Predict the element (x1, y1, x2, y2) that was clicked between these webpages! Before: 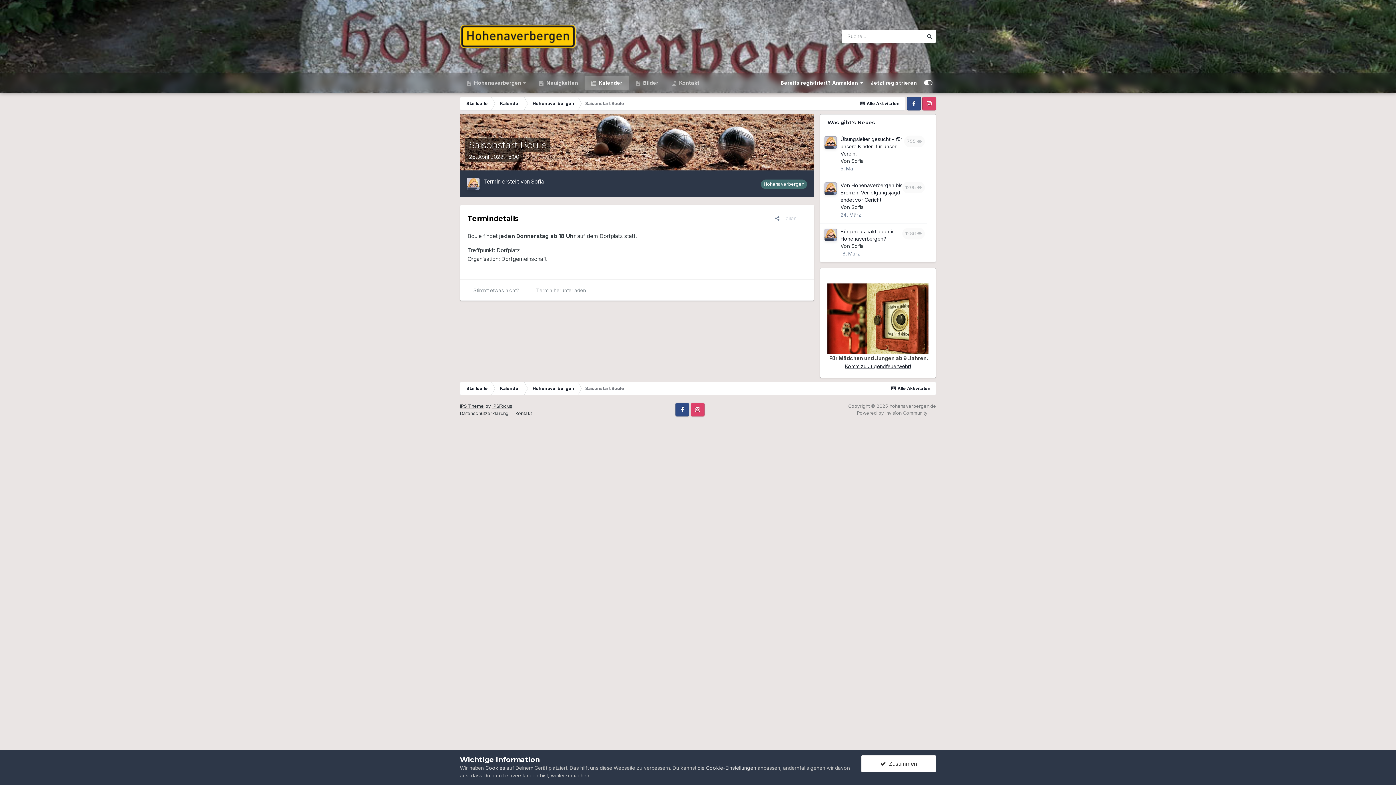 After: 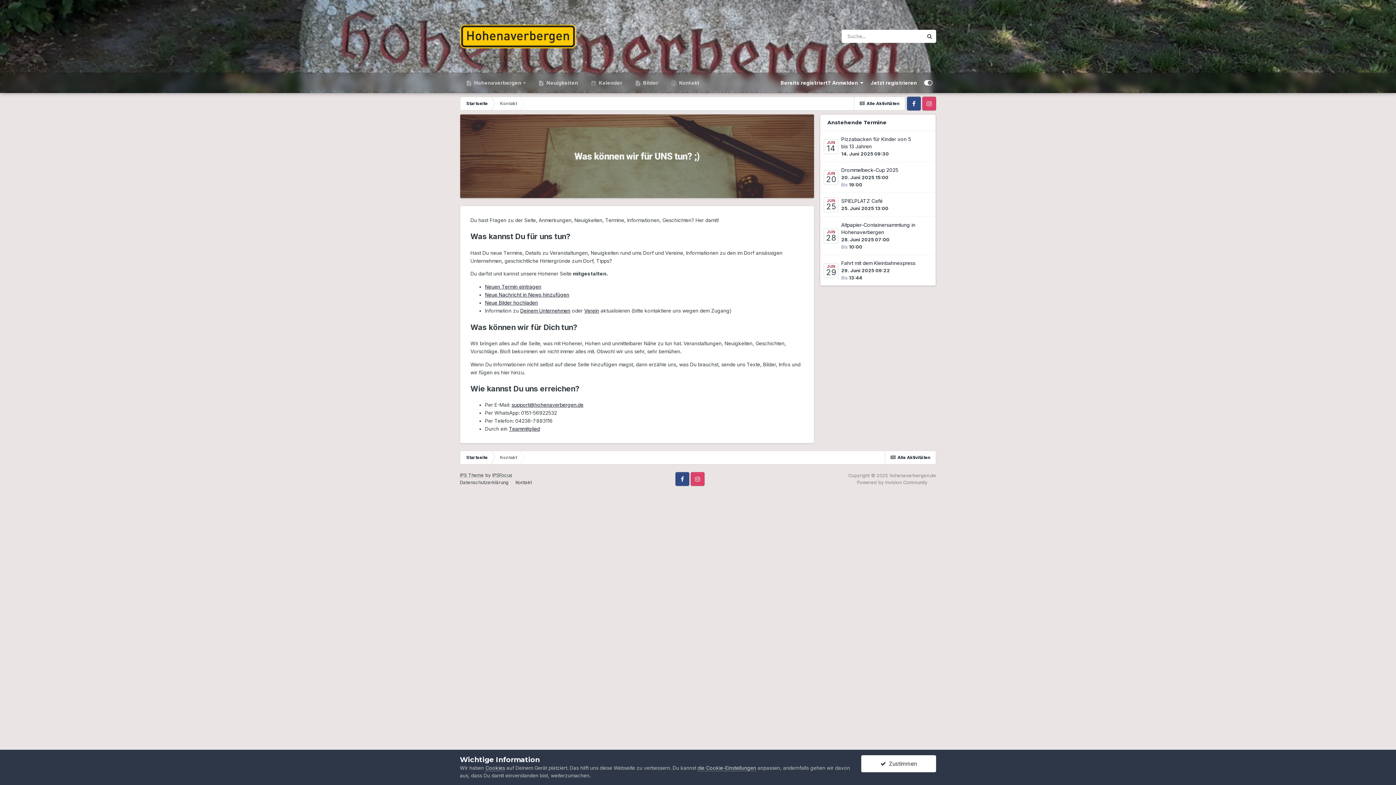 Action: bbox: (665, 75, 706, 90) label:  Kontakt